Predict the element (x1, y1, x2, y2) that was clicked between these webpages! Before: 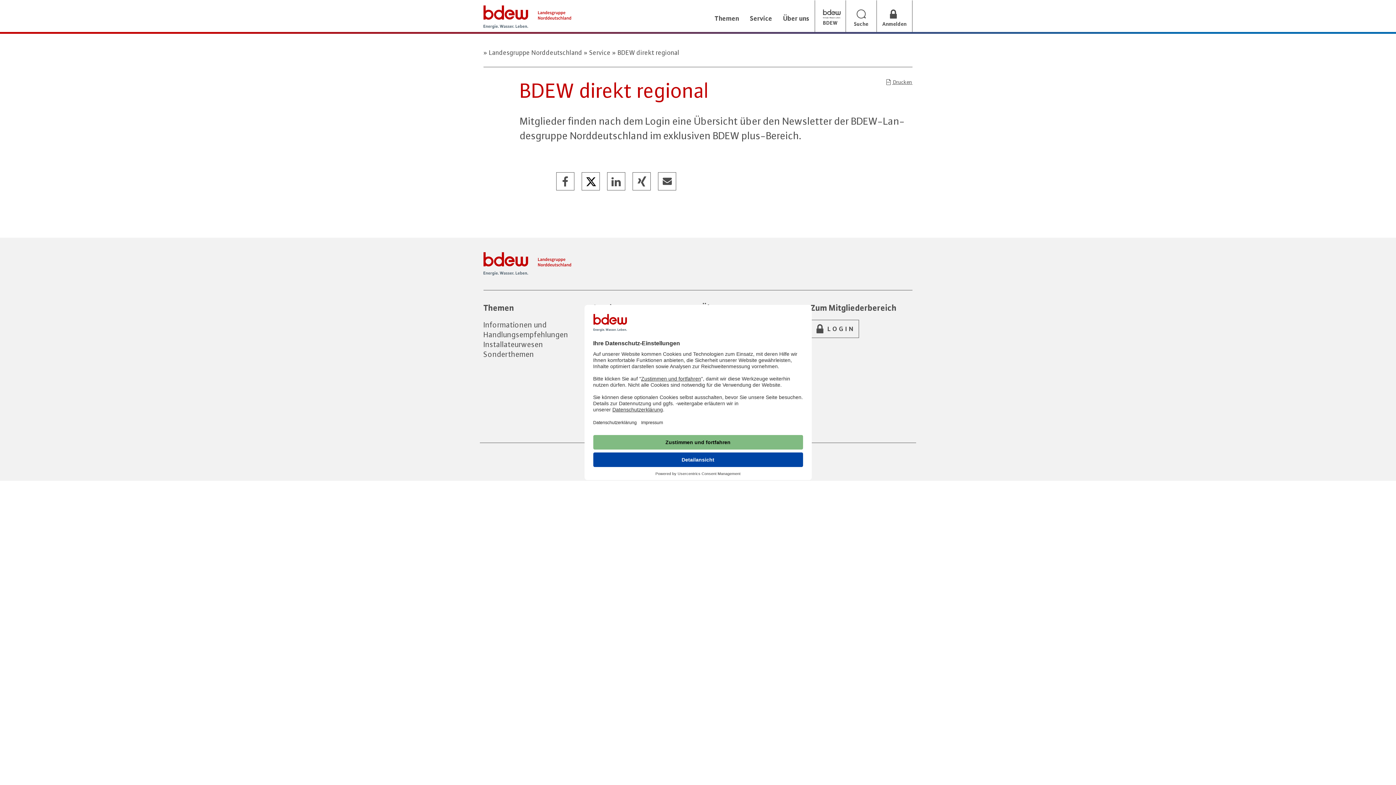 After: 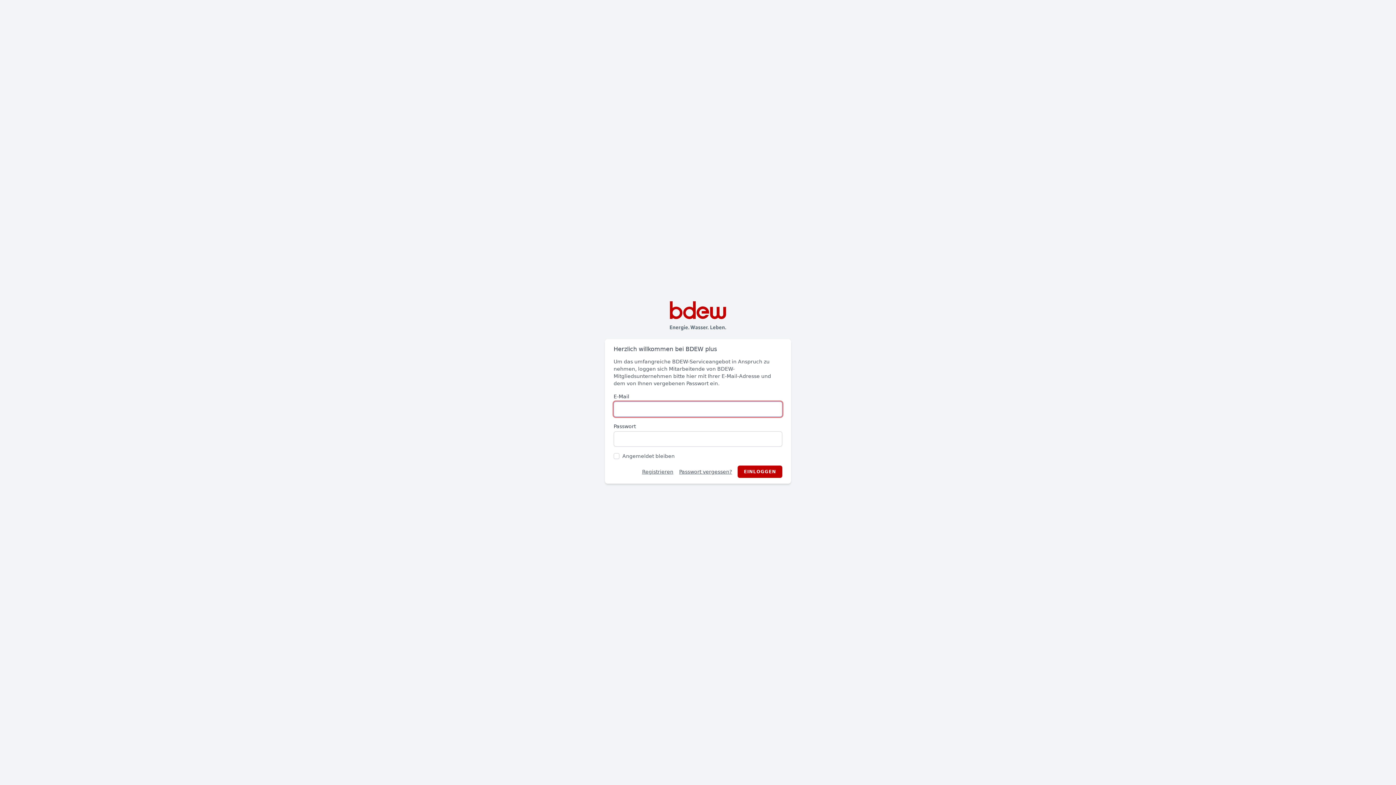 Action: label: Anmelden bbox: (877, 0, 912, 33)